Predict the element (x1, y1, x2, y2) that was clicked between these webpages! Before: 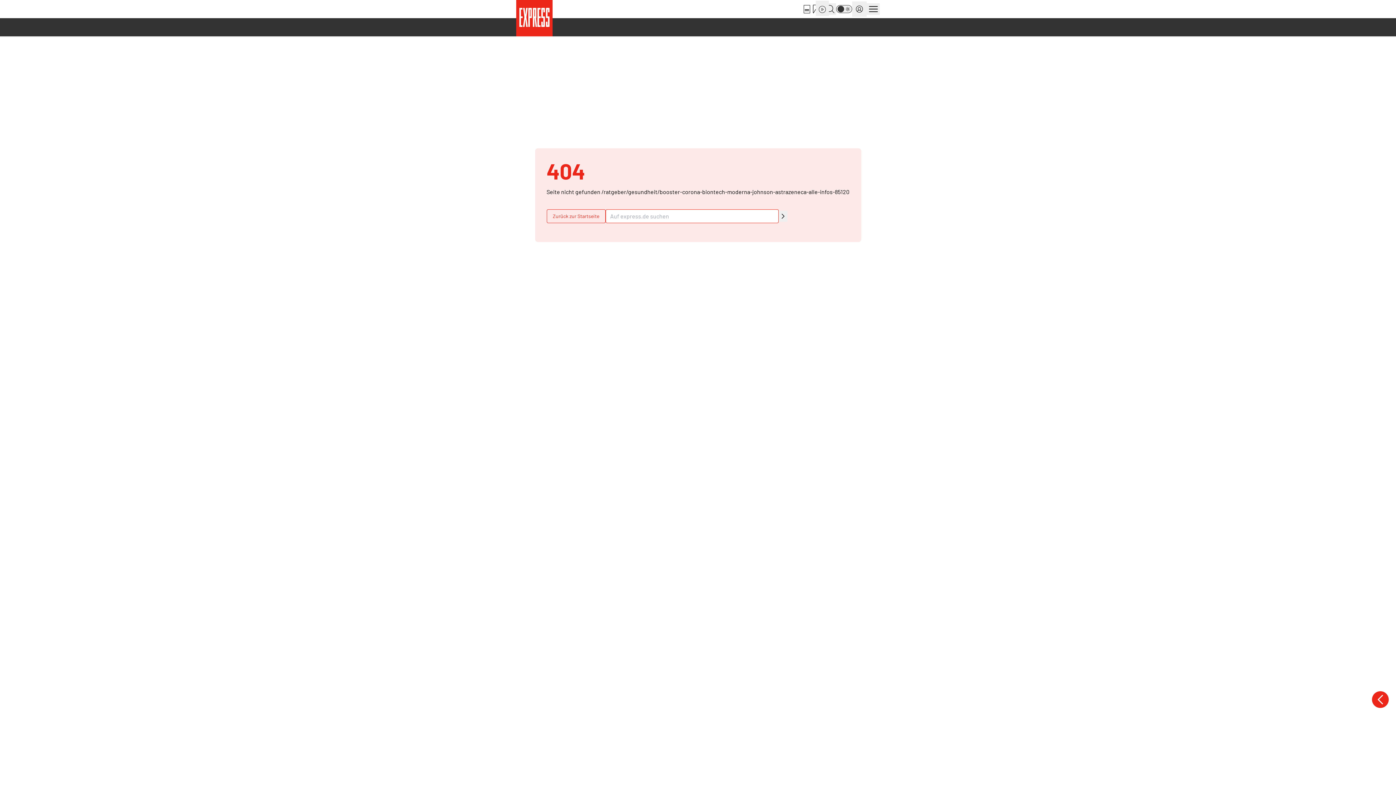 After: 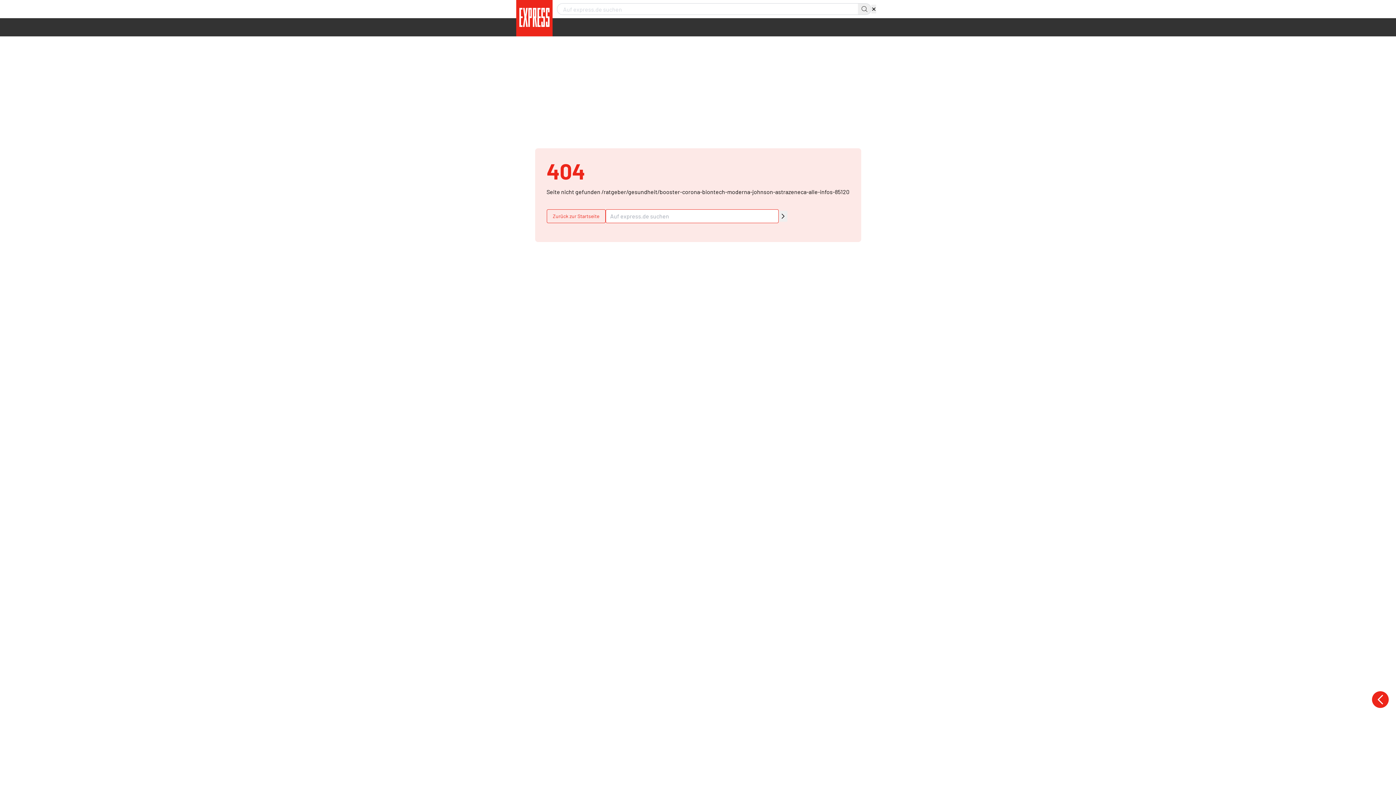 Action: bbox: (824, 3, 836, 14)